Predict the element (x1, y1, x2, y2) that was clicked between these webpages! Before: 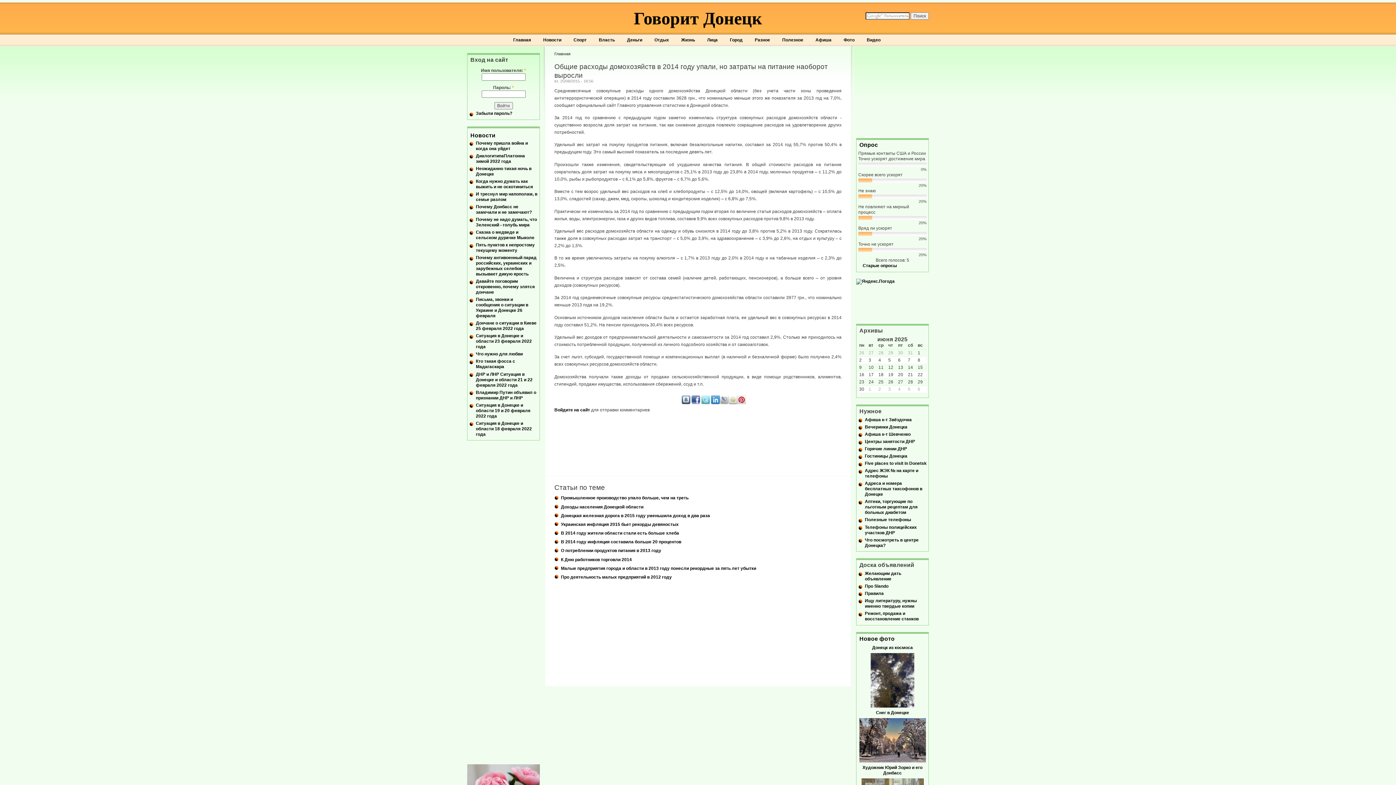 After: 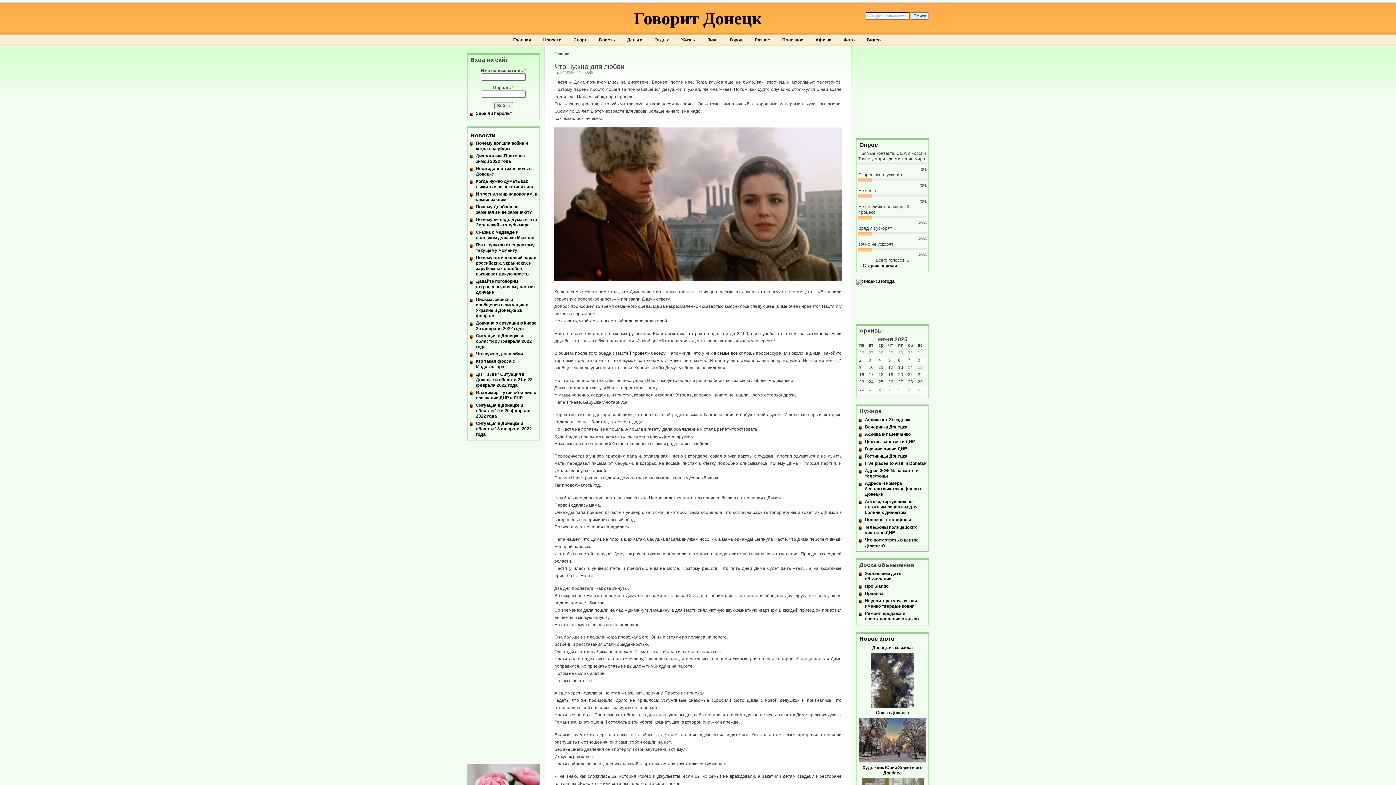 Action: label: Что нужно для любви bbox: (476, 351, 522, 356)